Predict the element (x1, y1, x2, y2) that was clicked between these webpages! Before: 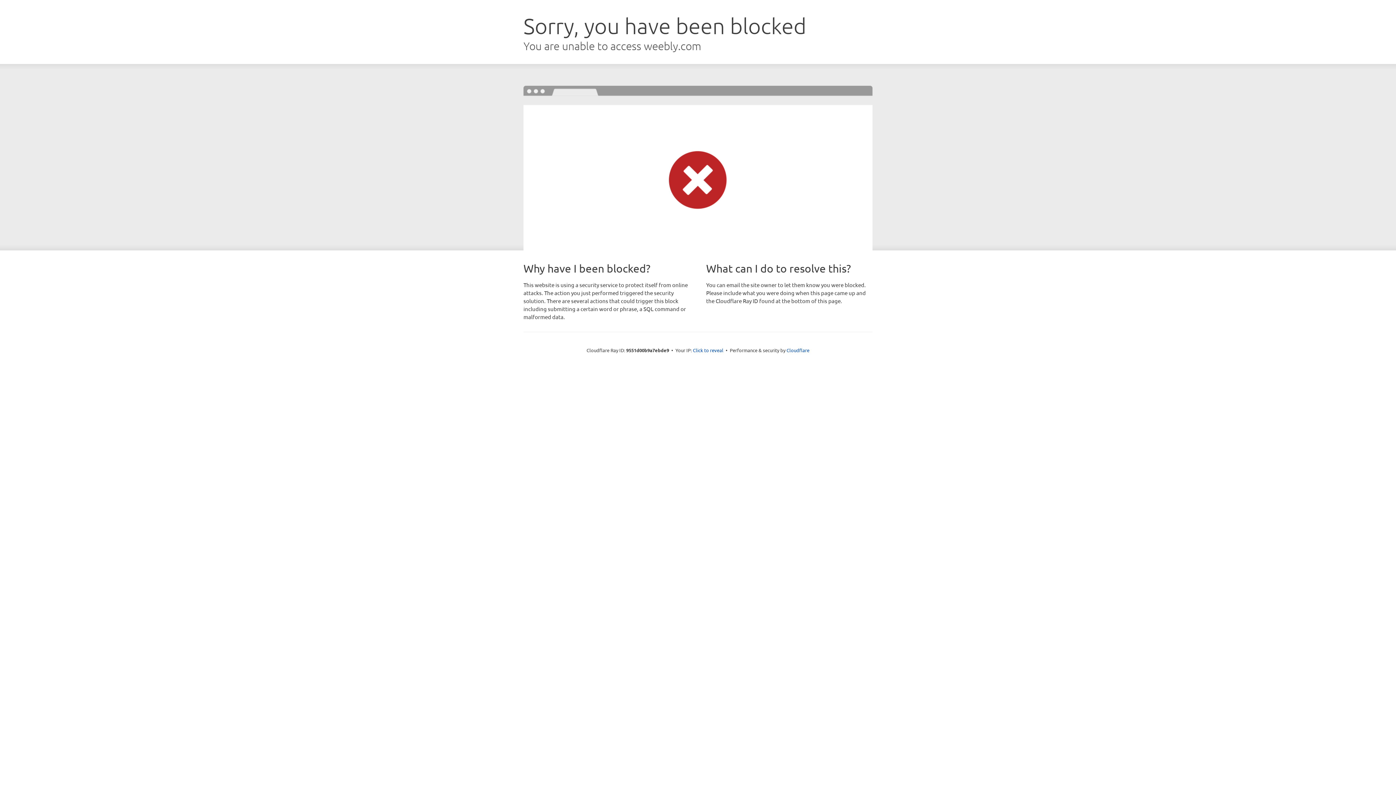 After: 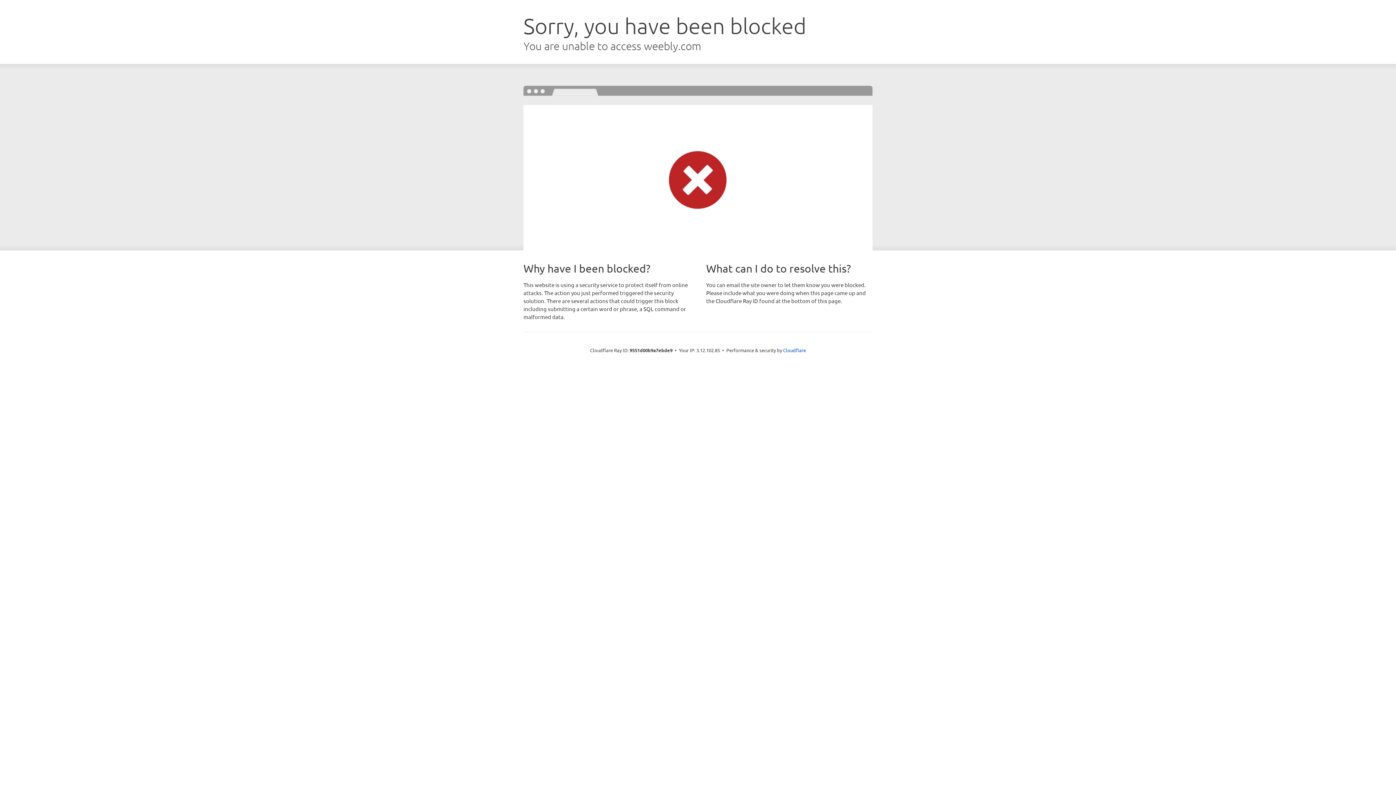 Action: bbox: (693, 346, 723, 353) label: Click to reveal